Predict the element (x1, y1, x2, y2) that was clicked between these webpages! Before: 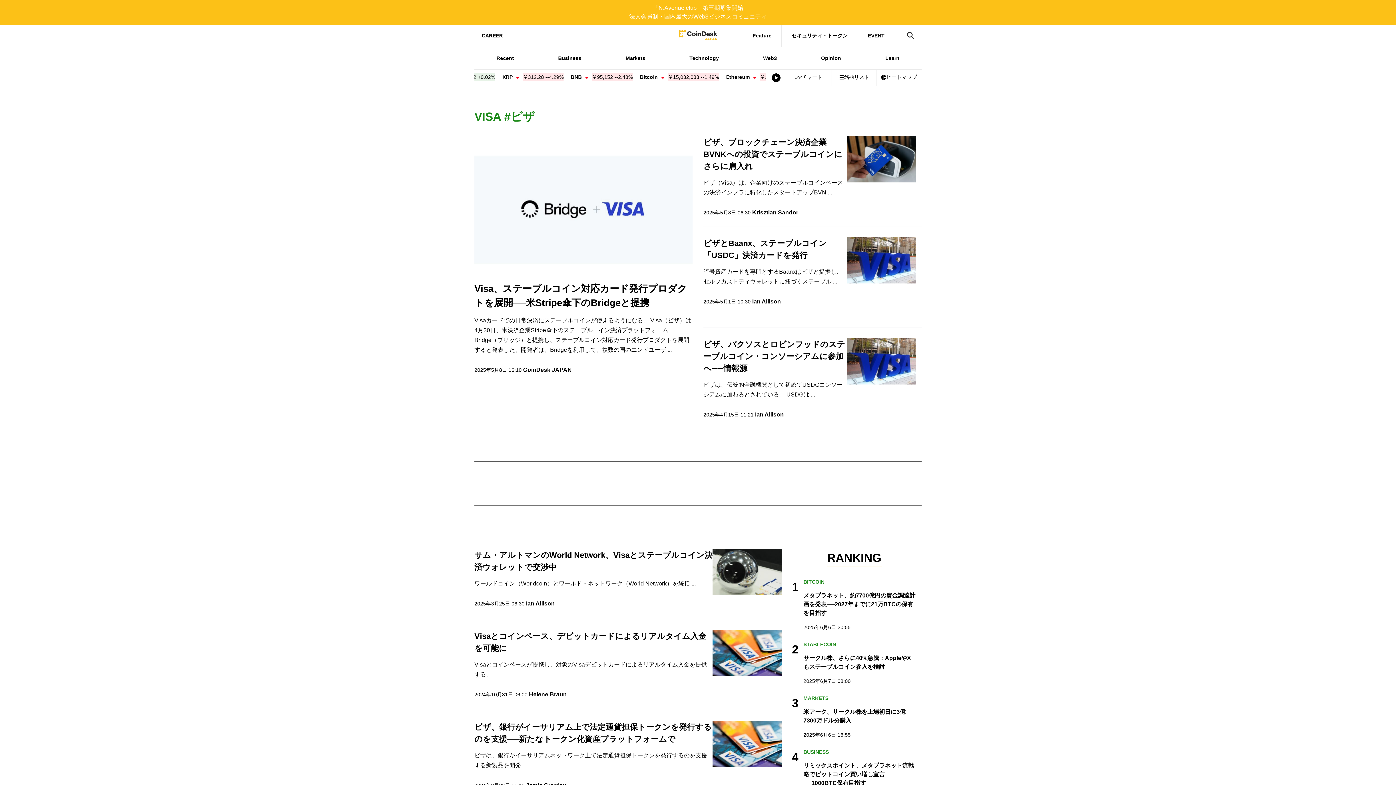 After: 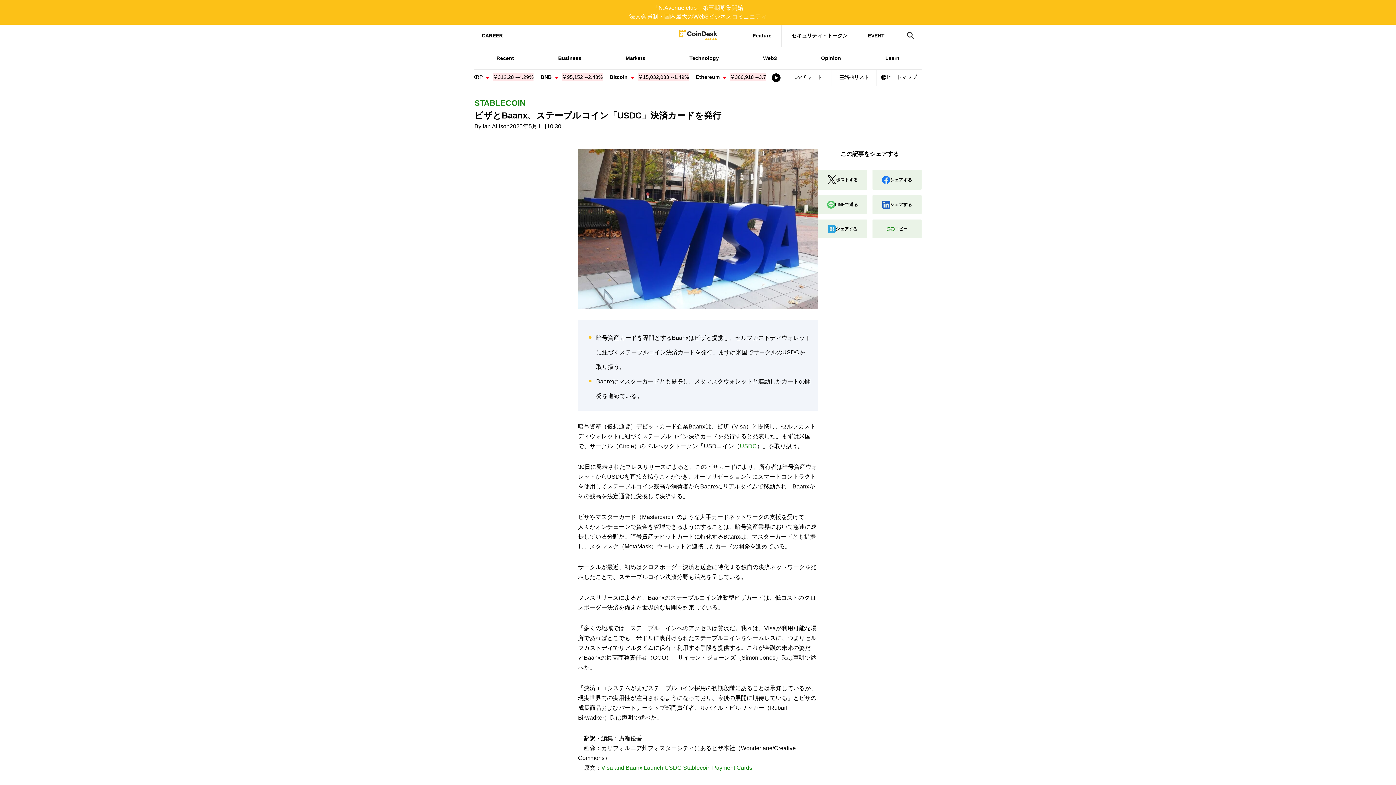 Action: bbox: (703, 237, 847, 304) label: ビザとBaanx、ステーブルコイン「USDC」決済カードを発行

暗号資産カードを専門とするBaanxはビザと提携し、セルフカストディウォレットに紐づくステーブル ...

2025年5月1日 10:30 